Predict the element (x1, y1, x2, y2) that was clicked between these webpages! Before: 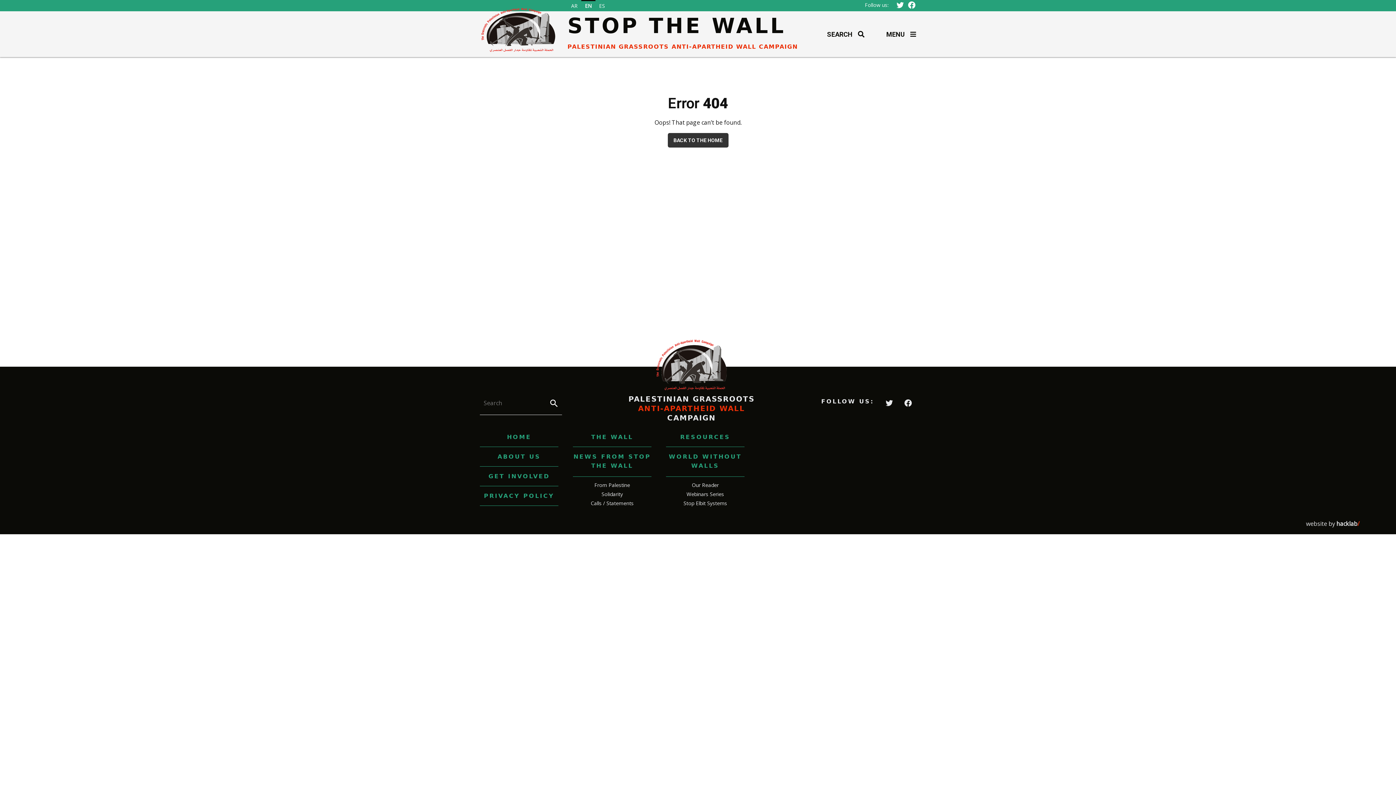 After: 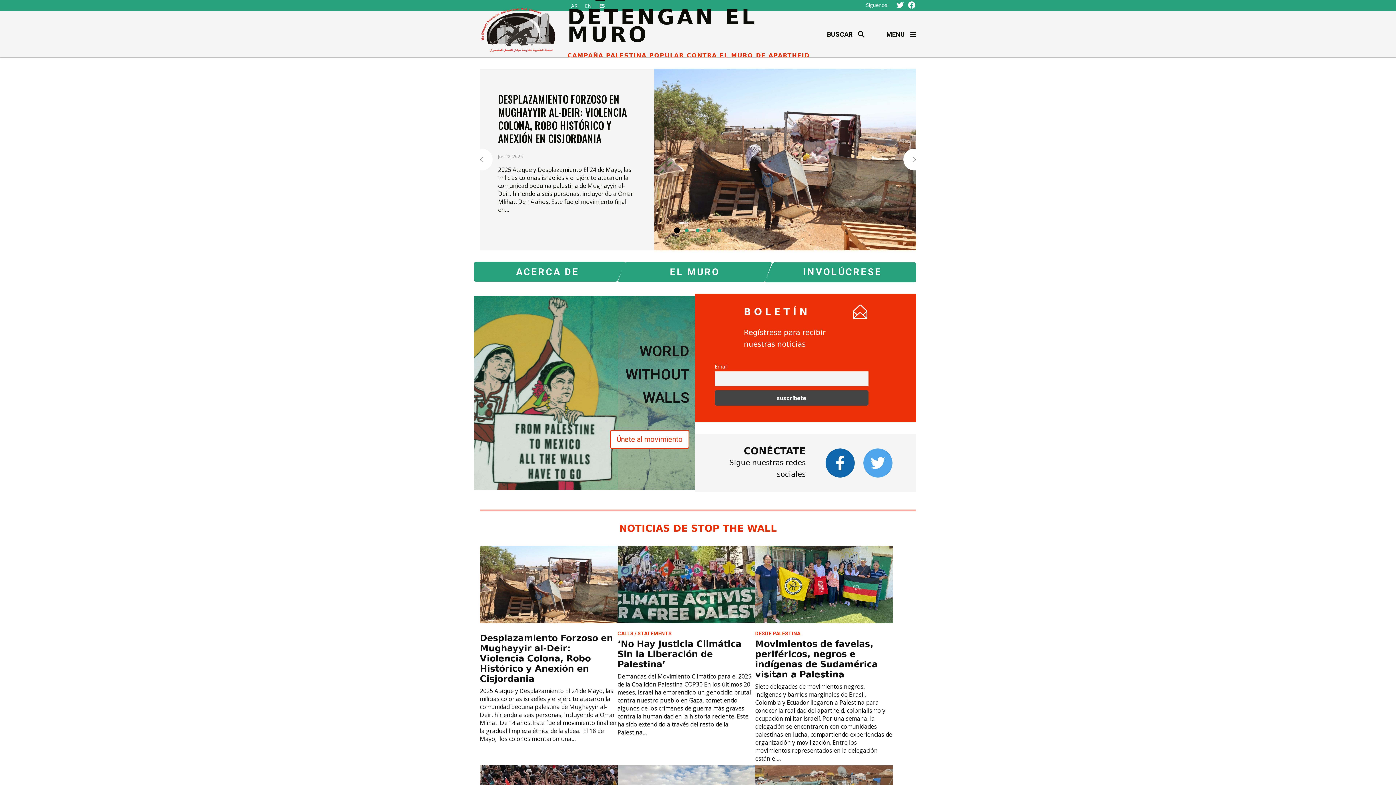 Action: label: ES bbox: (595, 1, 605, 10)